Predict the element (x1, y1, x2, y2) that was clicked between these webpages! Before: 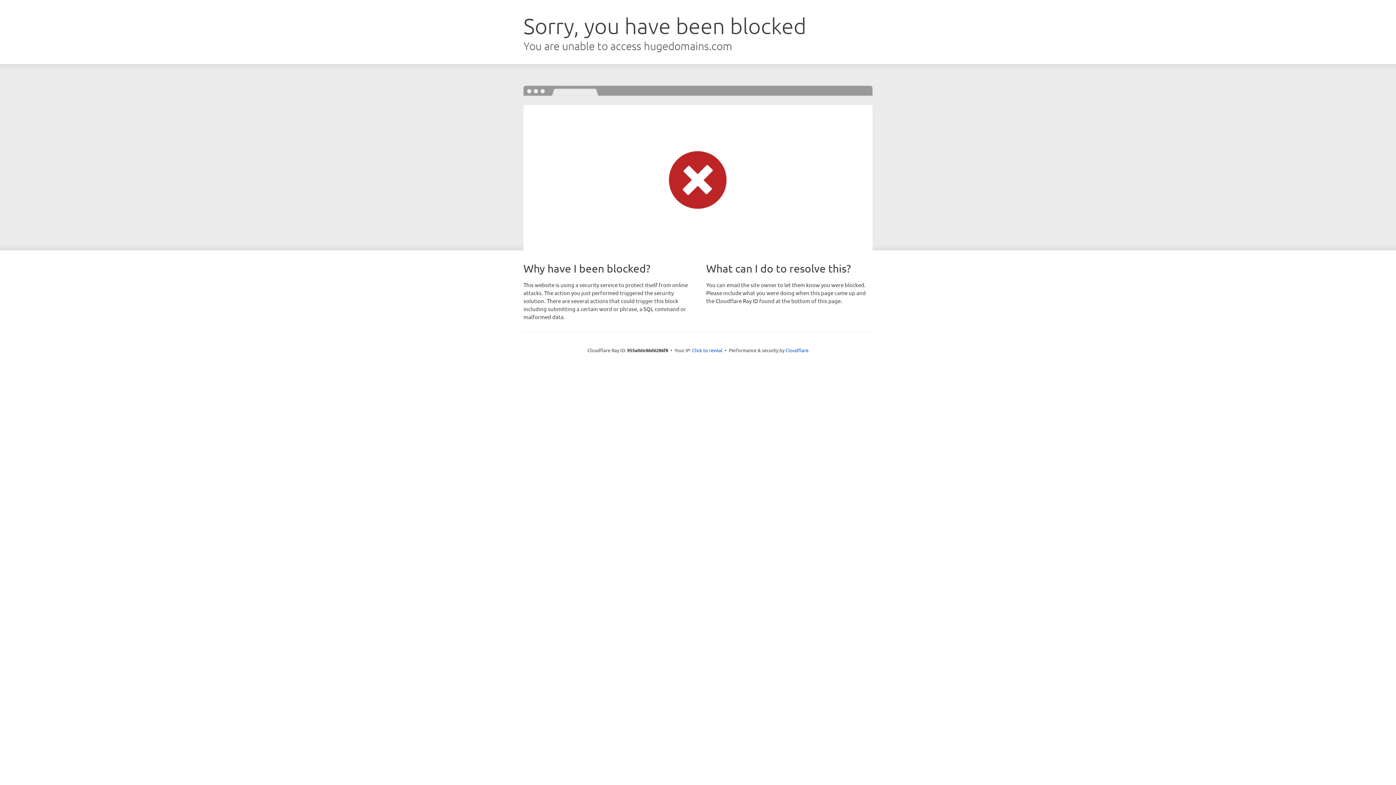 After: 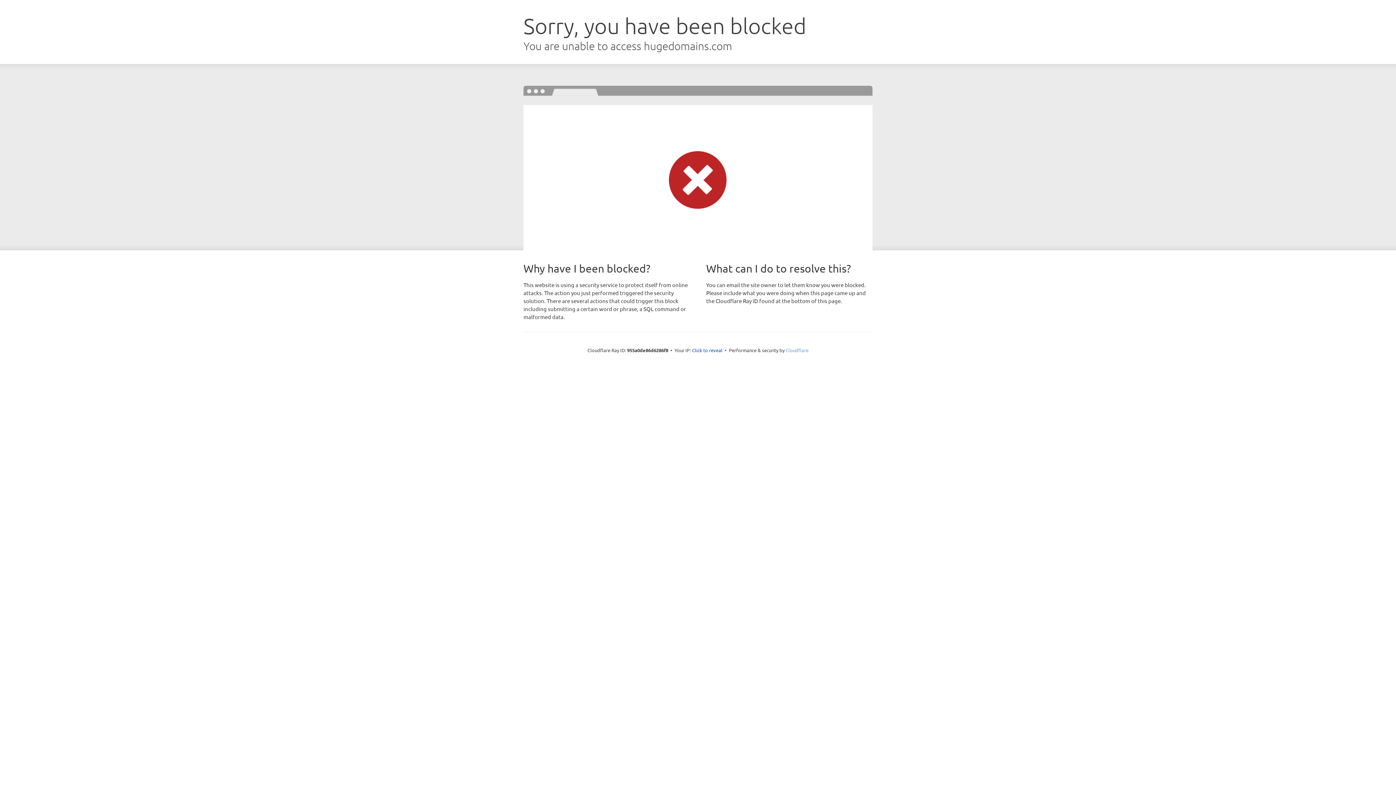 Action: label: Cloudflare bbox: (785, 347, 808, 353)